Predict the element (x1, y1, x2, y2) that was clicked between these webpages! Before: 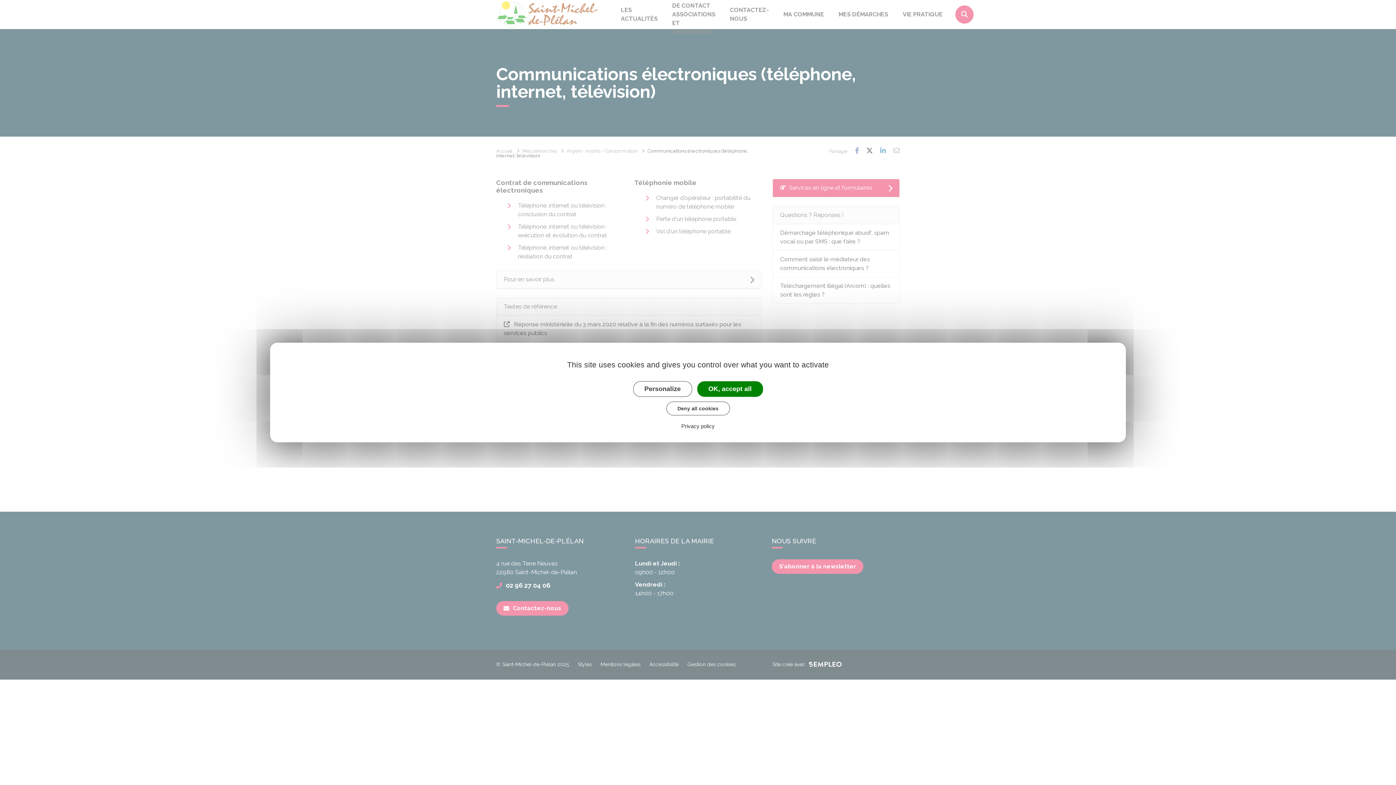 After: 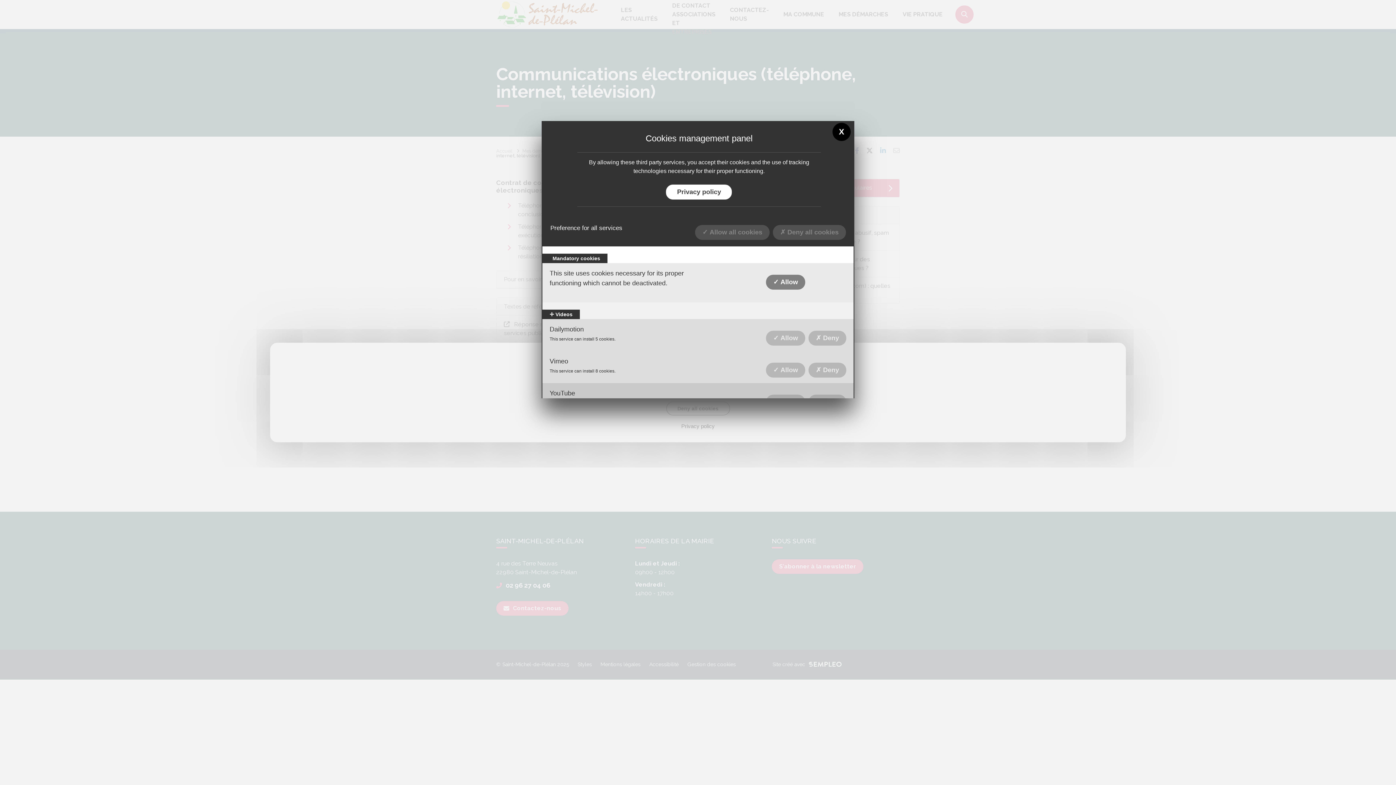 Action: bbox: (633, 381, 692, 397) label: Personalize